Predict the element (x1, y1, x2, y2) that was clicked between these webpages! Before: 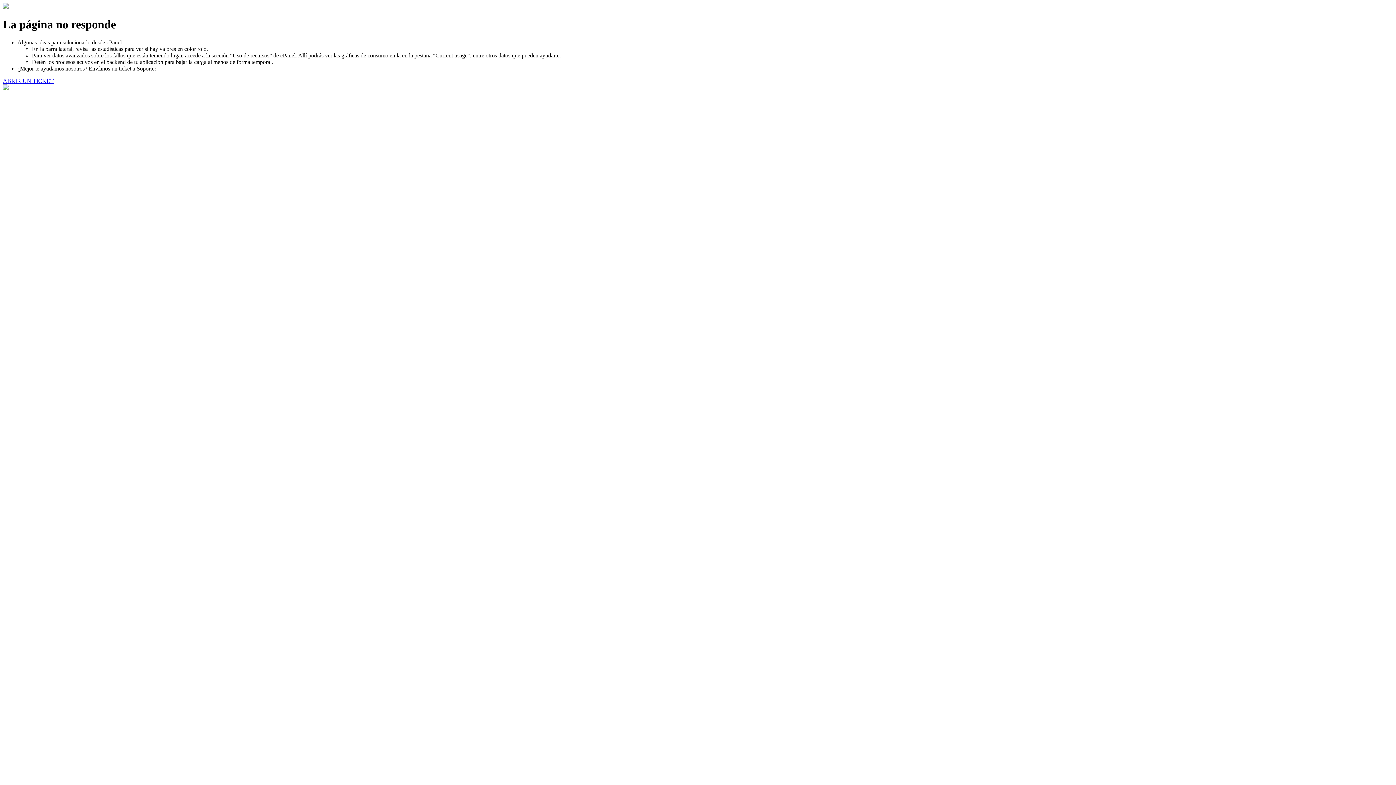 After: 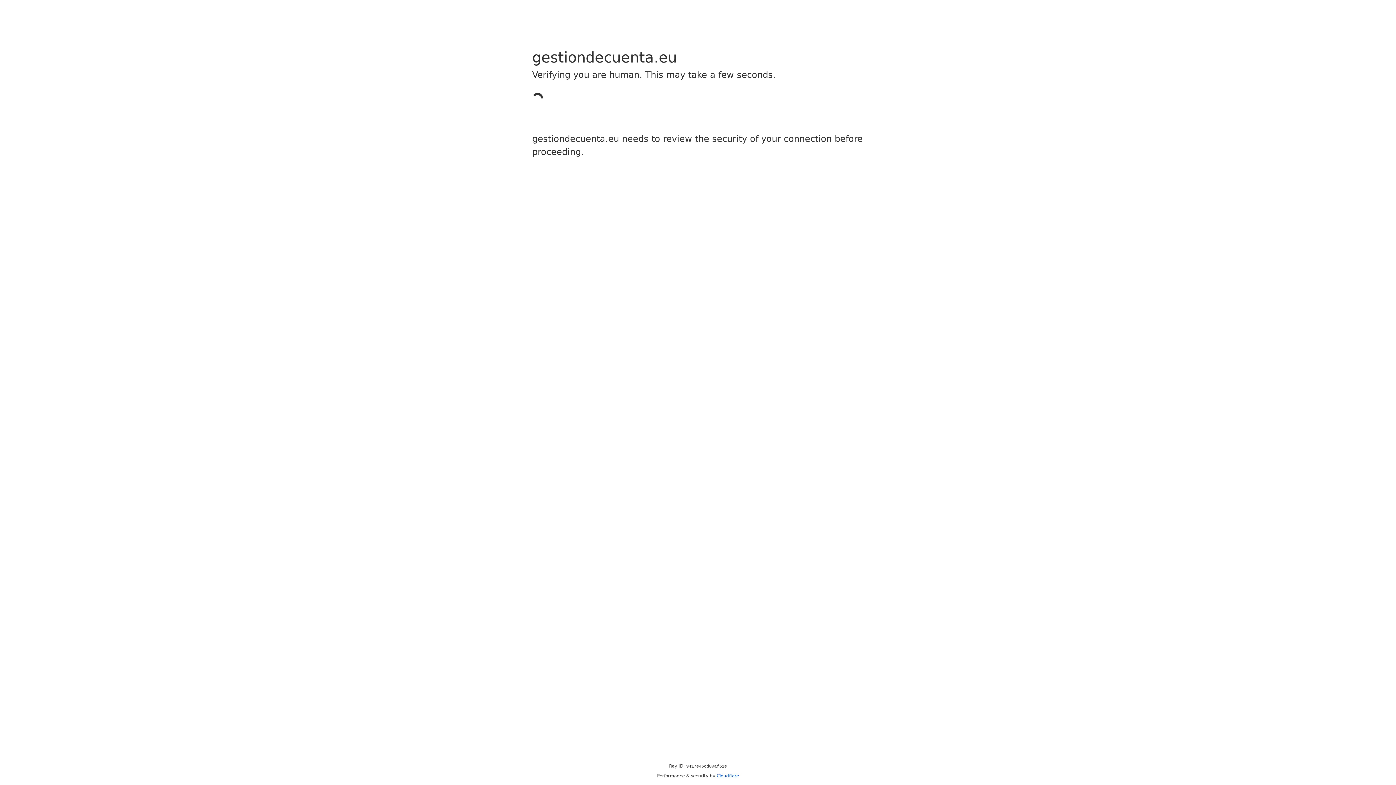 Action: bbox: (2, 77, 53, 83) label: ABRIR UN TICKET